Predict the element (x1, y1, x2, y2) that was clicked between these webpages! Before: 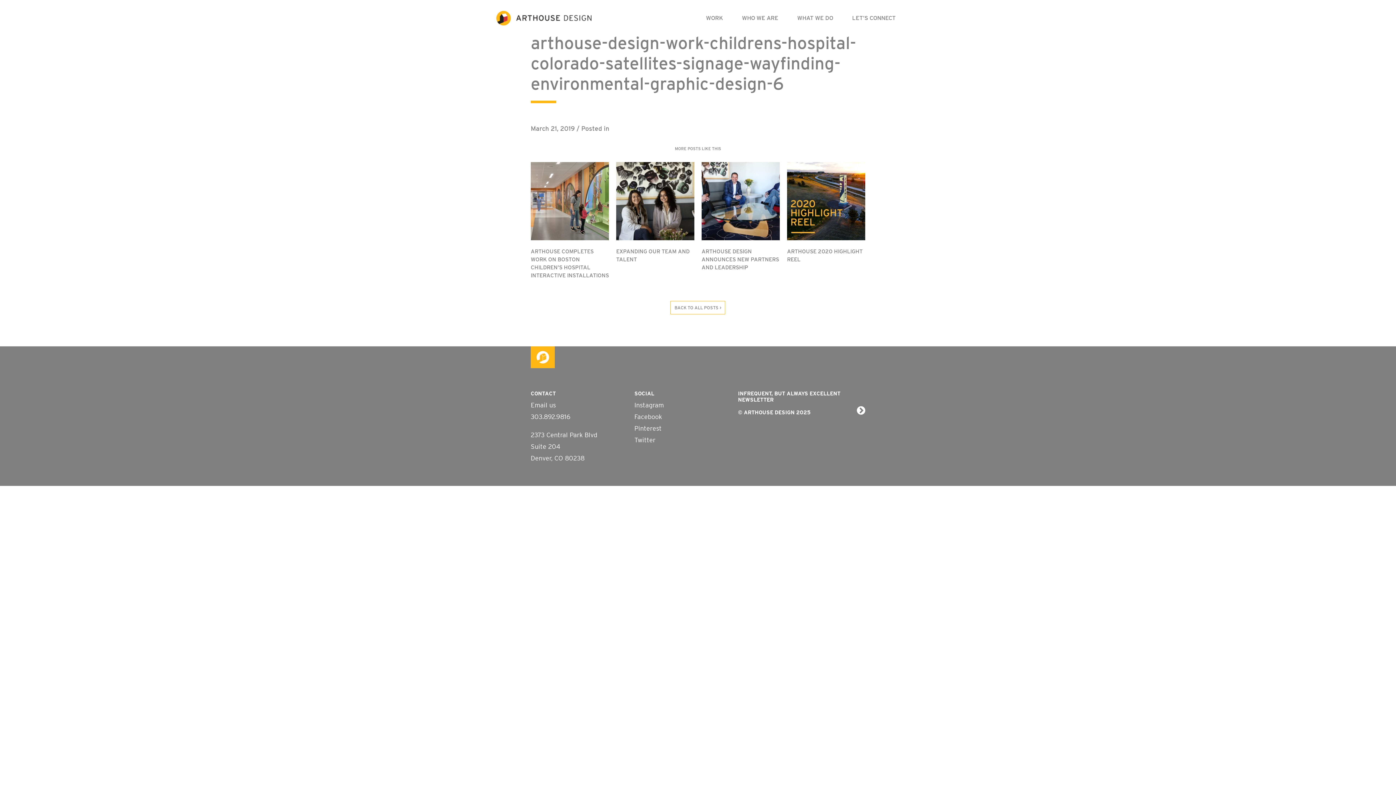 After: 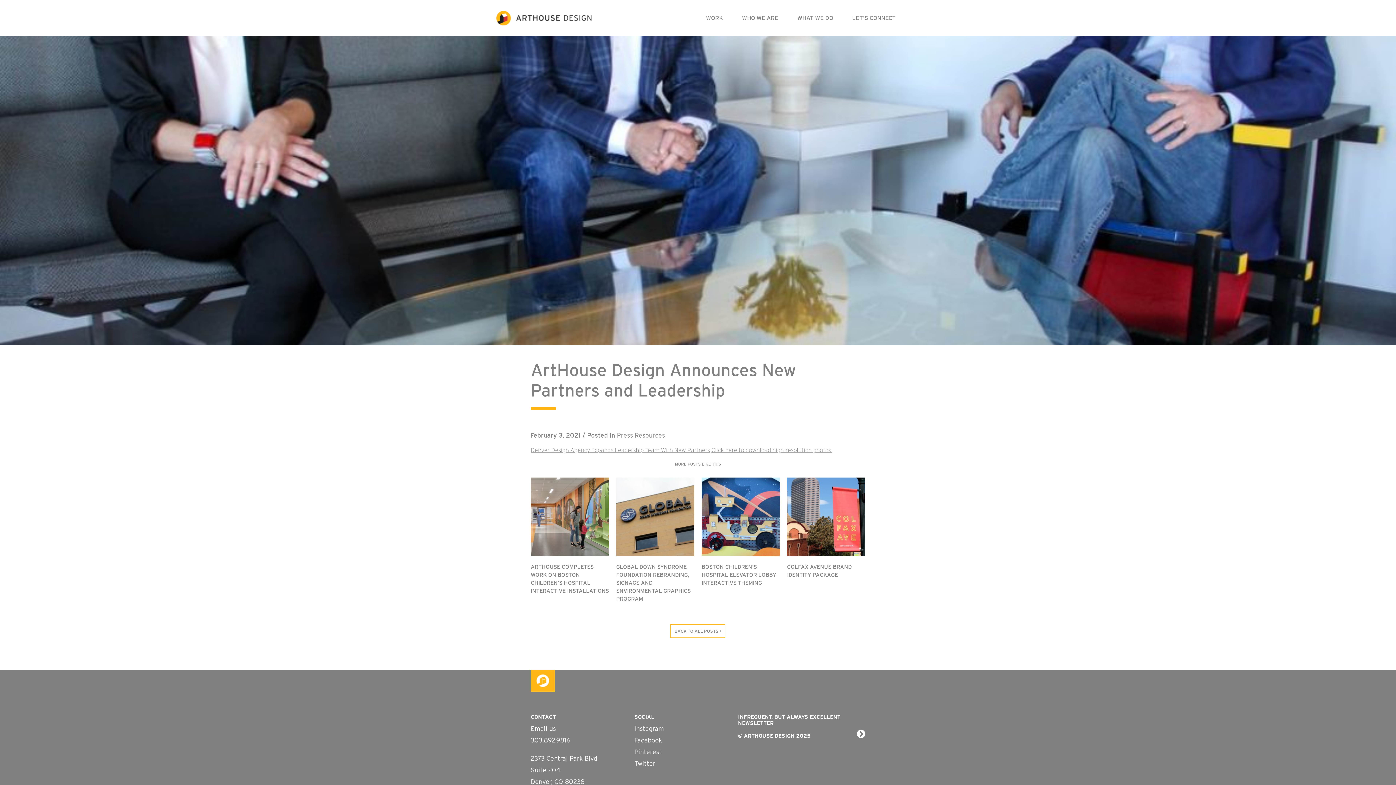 Action: bbox: (701, 197, 779, 204)